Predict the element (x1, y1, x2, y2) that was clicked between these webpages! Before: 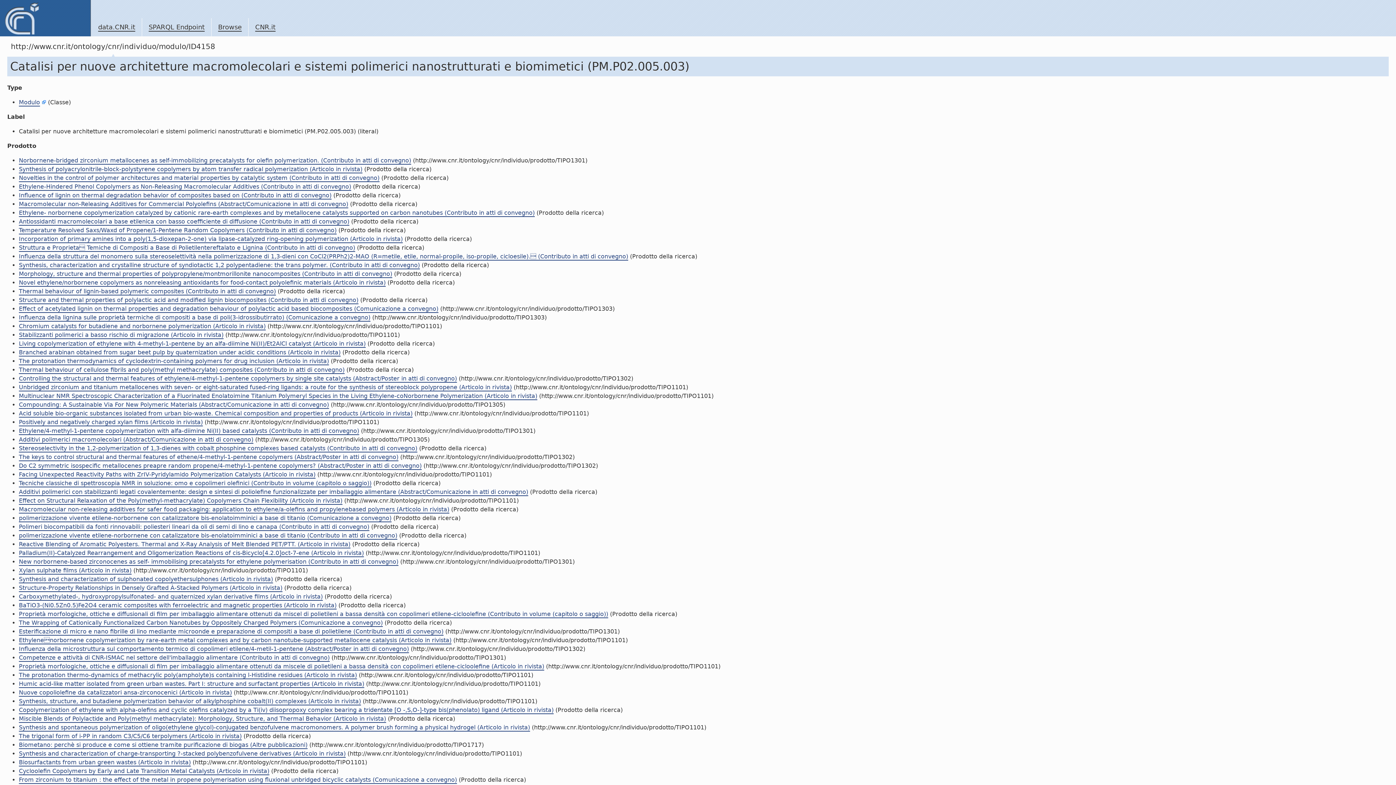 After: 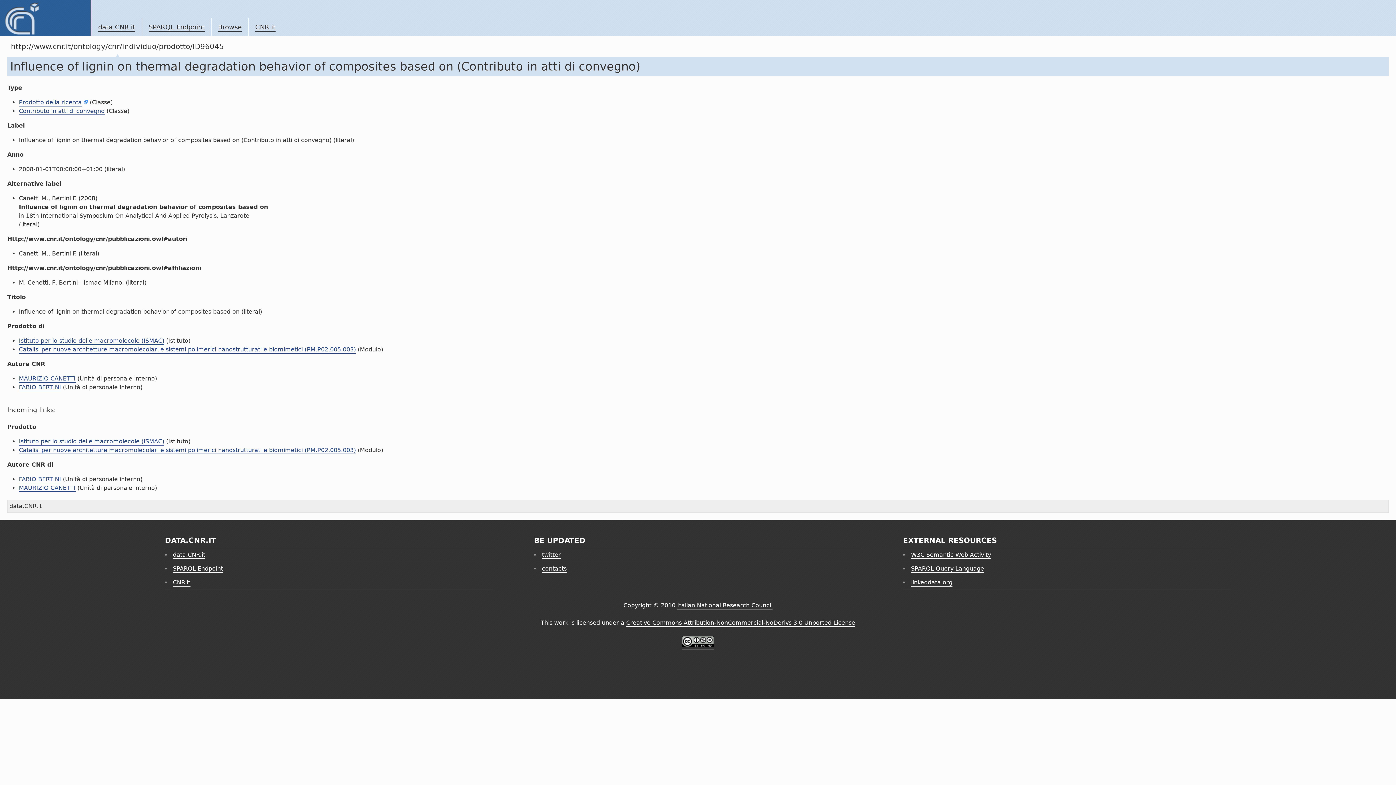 Action: bbox: (18, 192, 331, 199) label: Influence of lignin on thermal degradation behavior of composites based on (Contributo in atti di convegno)